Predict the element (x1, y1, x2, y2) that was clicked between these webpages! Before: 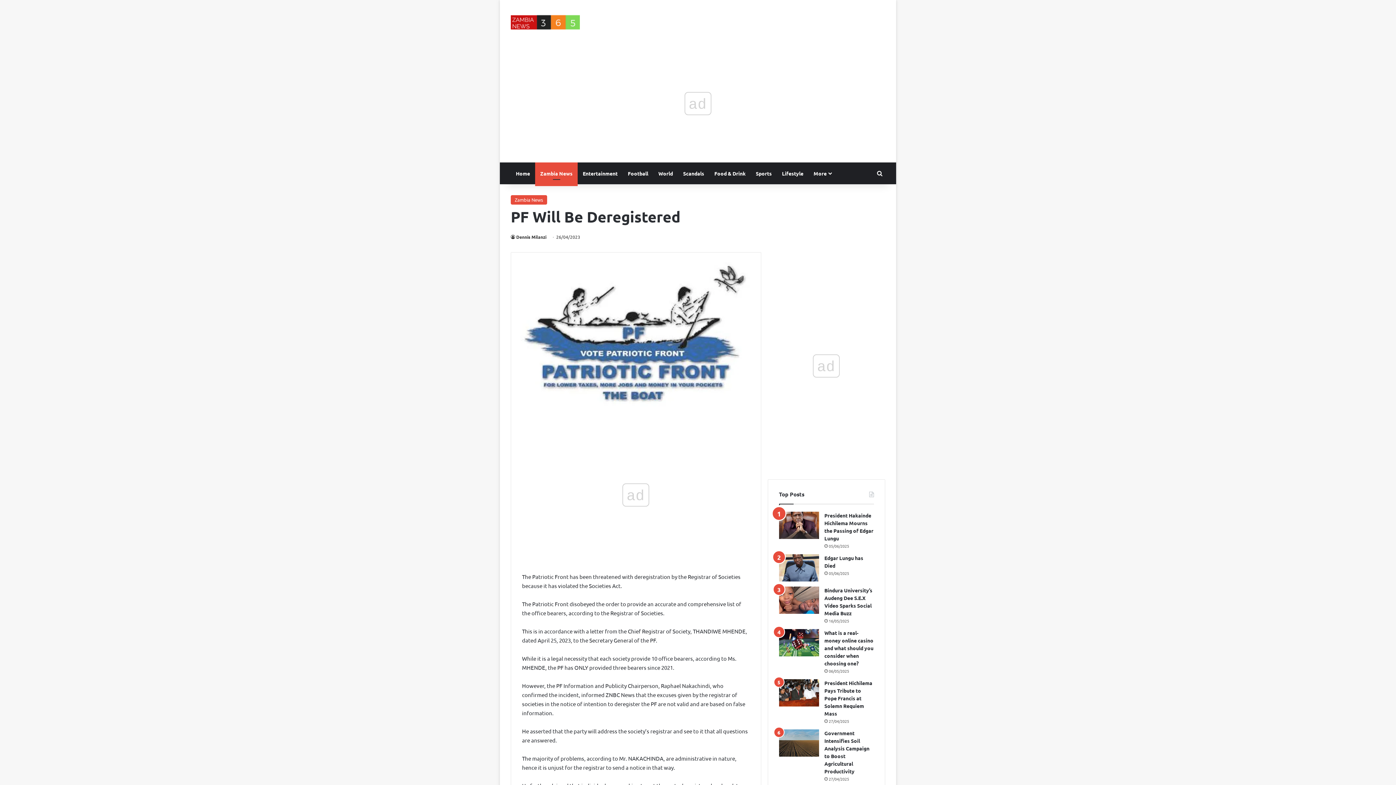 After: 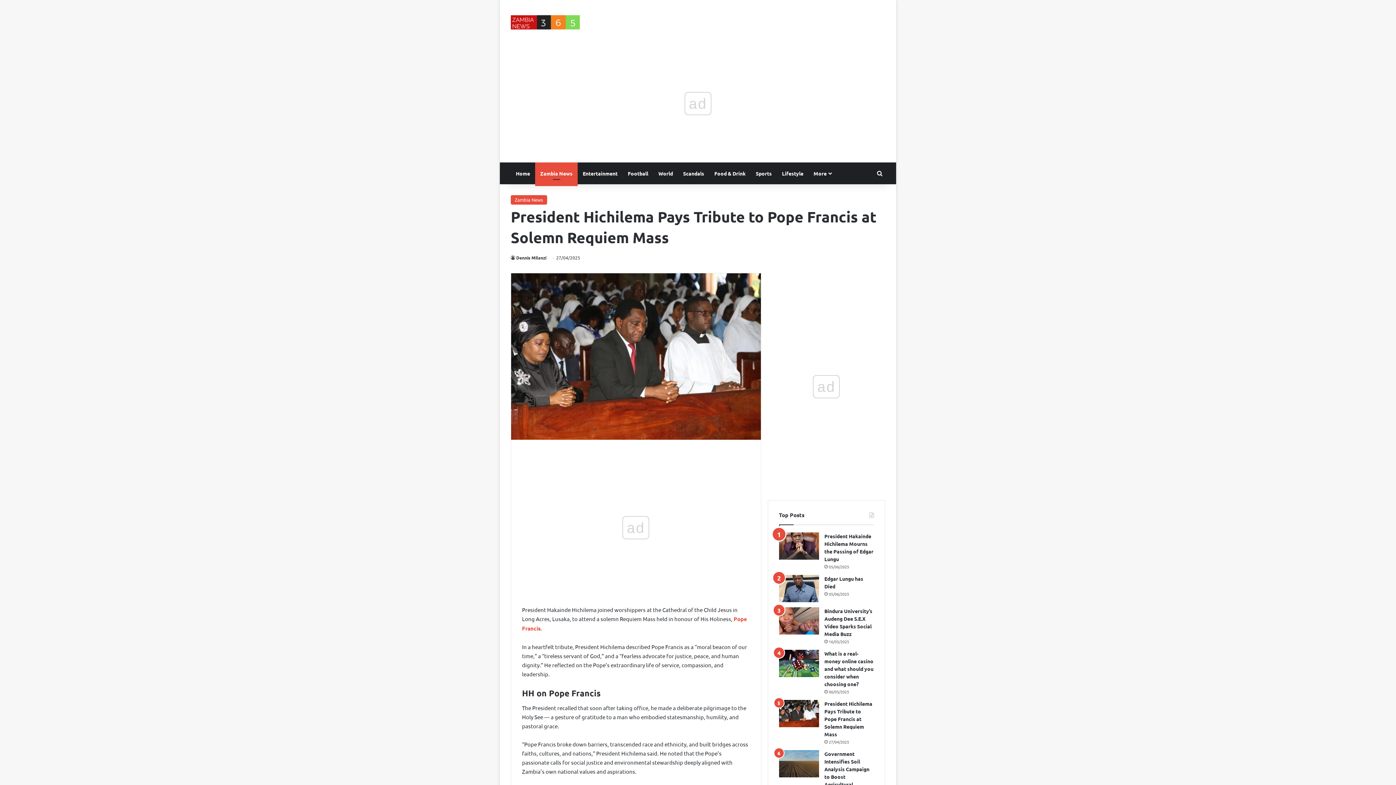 Action: label: President Hichilema Pays Tribute to Pope Francis at Solemn Requiem Mass bbox: (522, 716, 562, 743)